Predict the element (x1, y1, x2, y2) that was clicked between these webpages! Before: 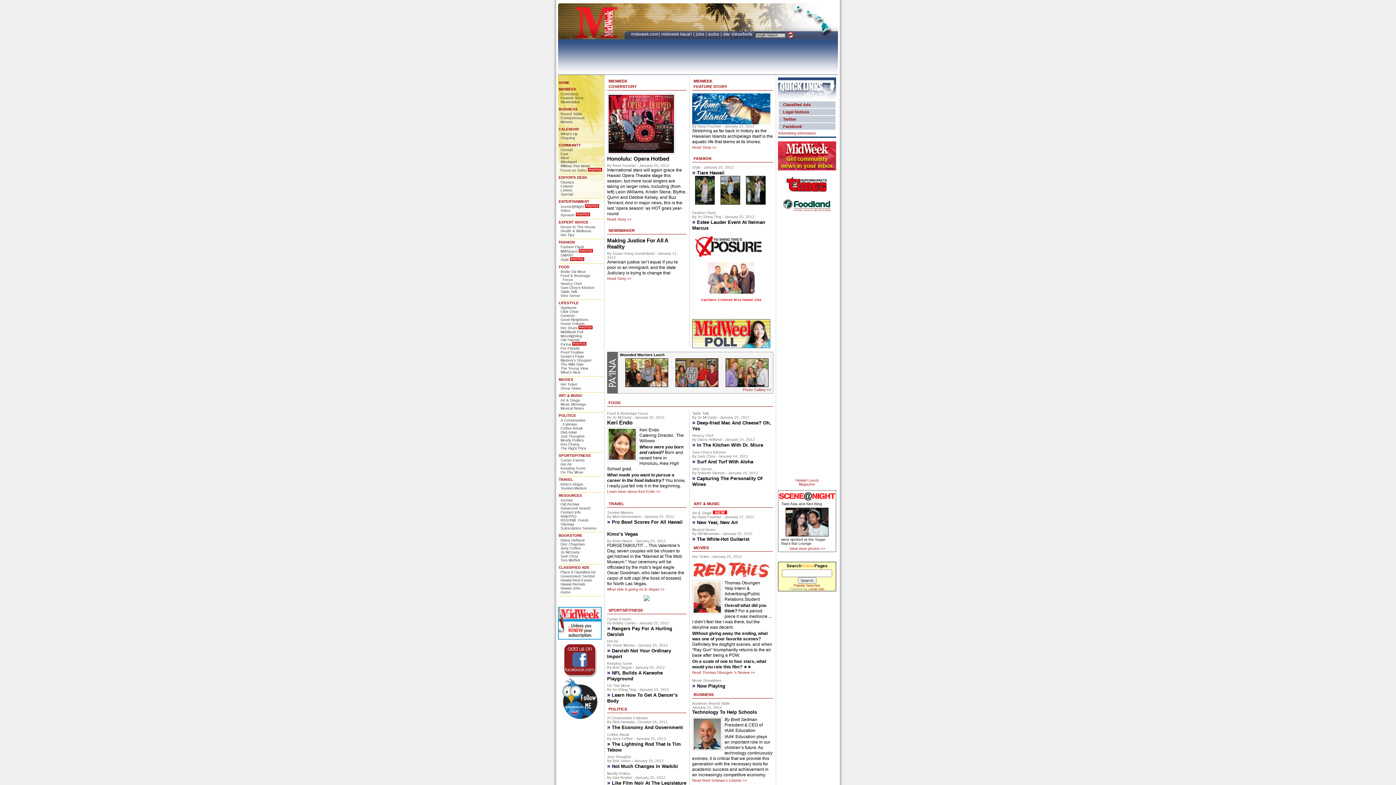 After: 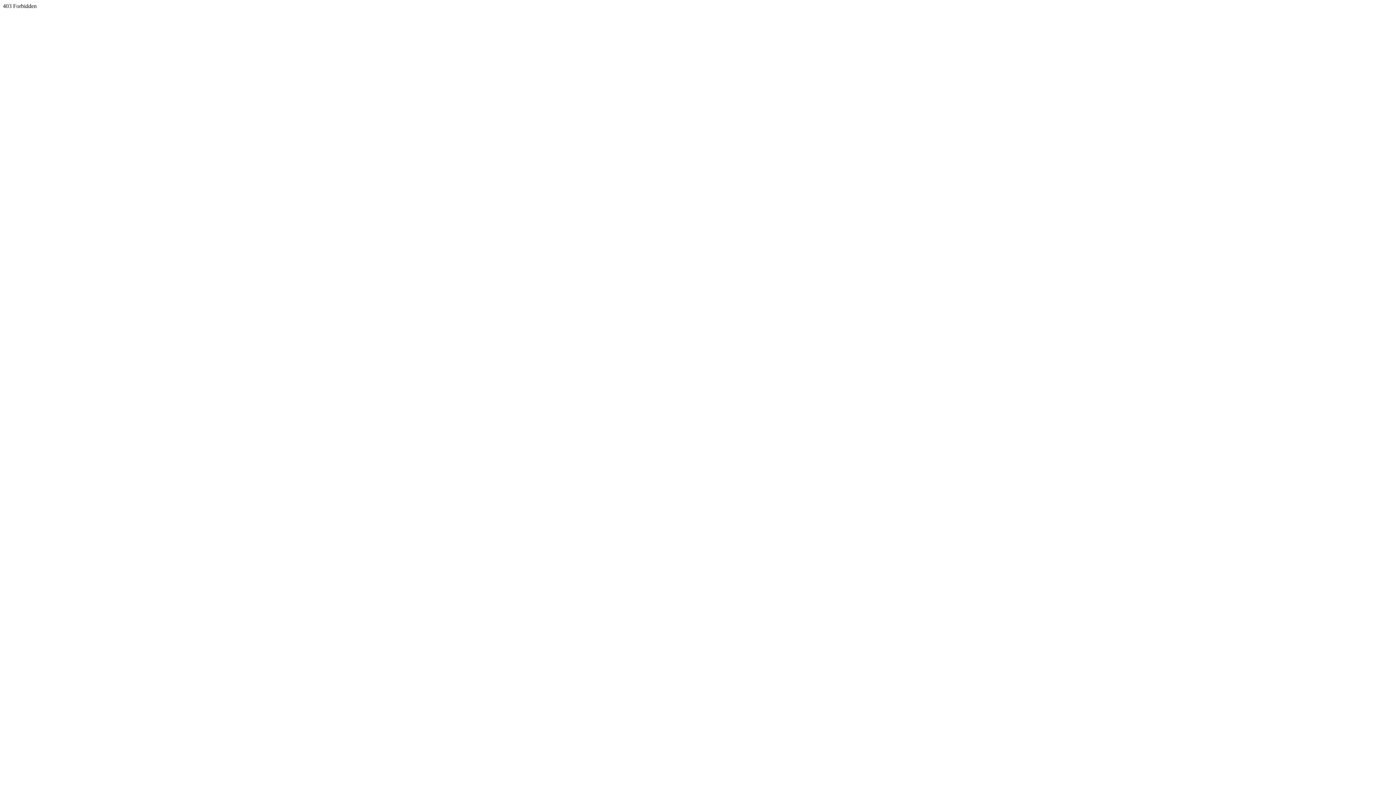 Action: label: jobs  bbox: (695, 31, 705, 36)